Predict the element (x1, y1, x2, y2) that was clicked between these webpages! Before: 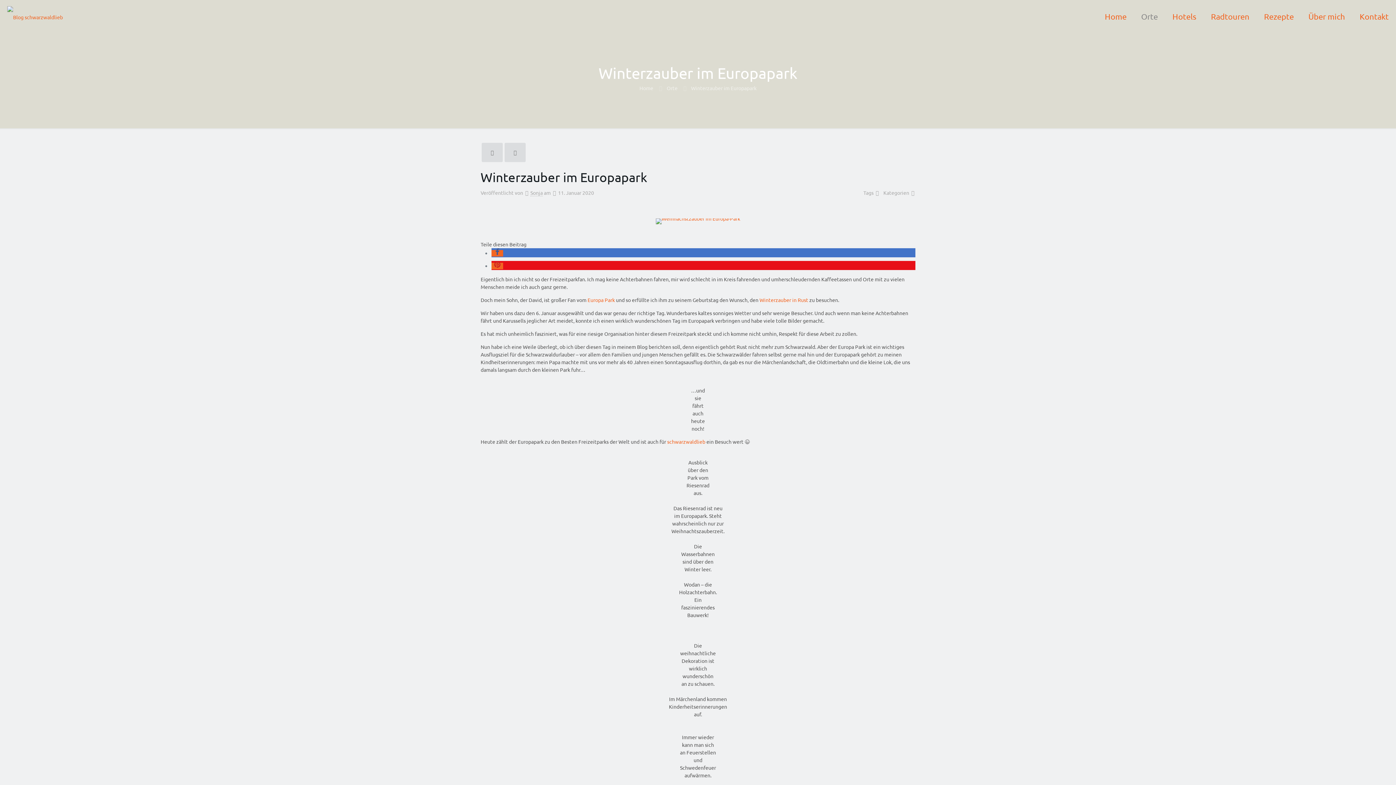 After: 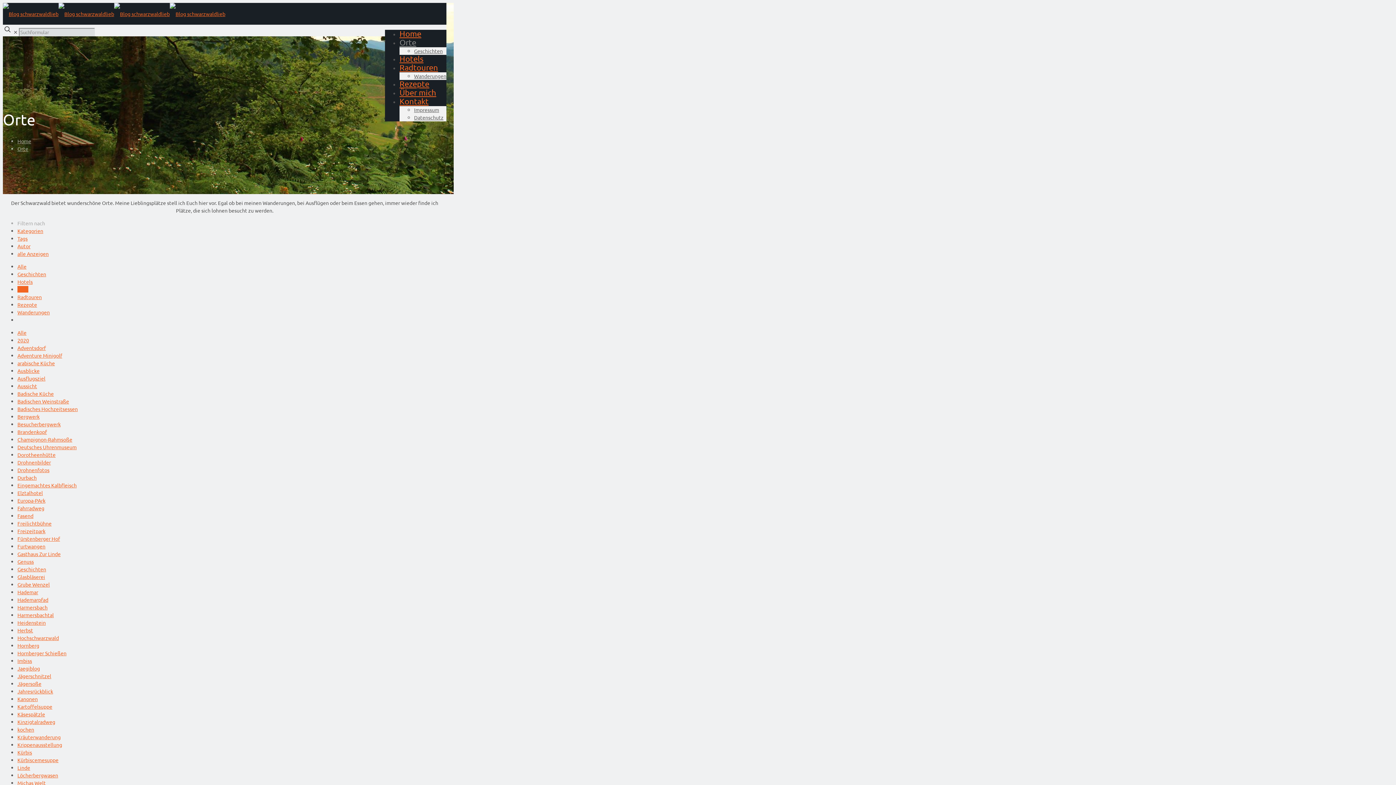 Action: label: Orte bbox: (1134, 0, 1165, 32)